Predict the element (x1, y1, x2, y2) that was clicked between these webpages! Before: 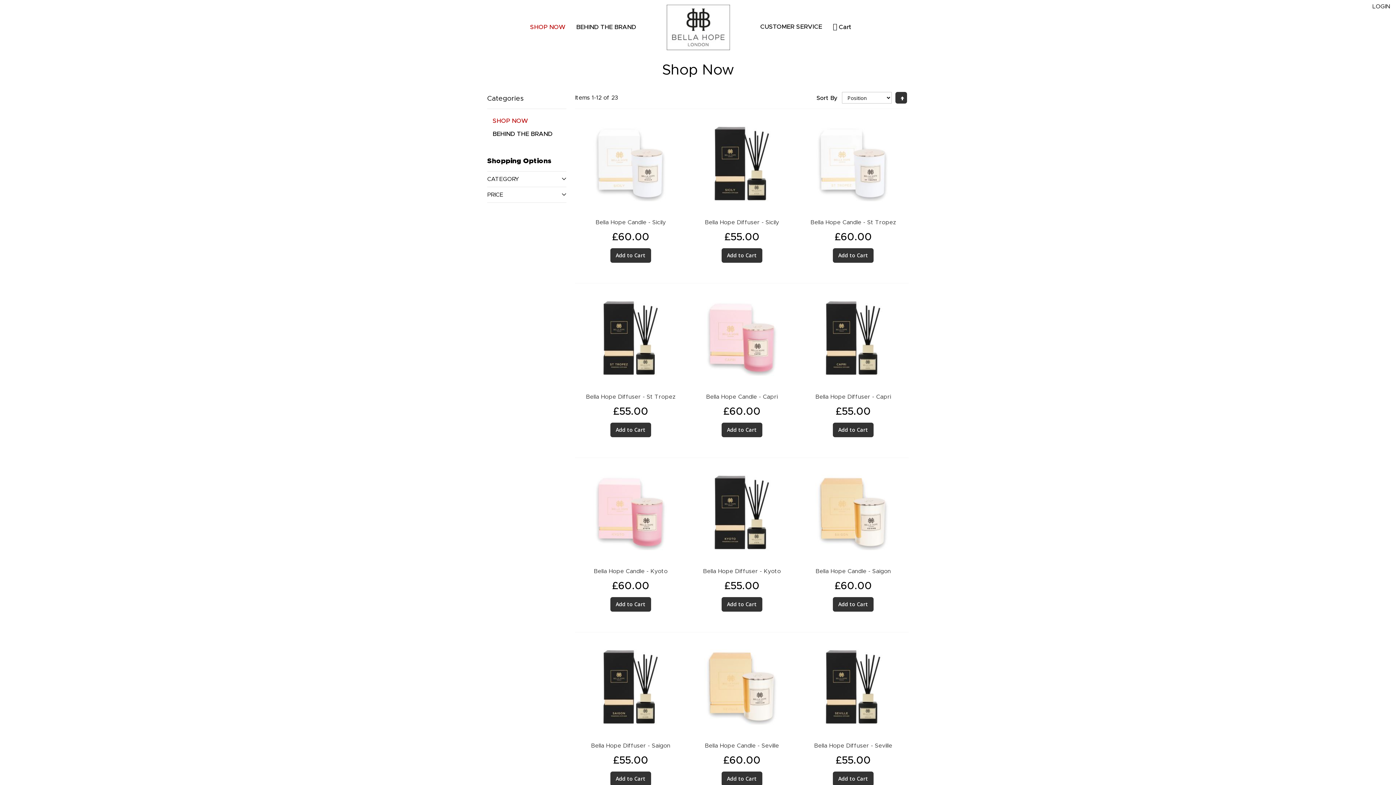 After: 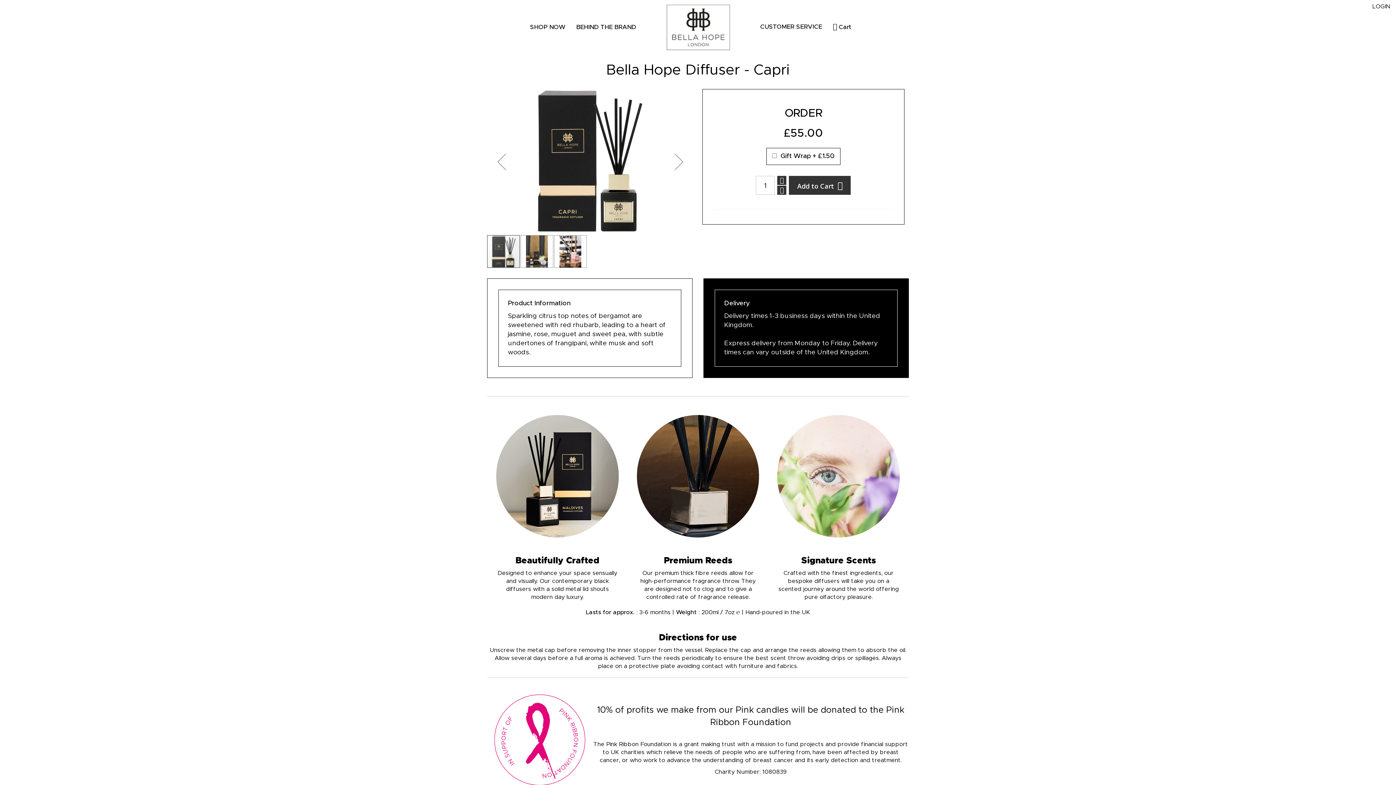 Action: label: Bella Hope Diffuser - Capri bbox: (815, 394, 891, 400)